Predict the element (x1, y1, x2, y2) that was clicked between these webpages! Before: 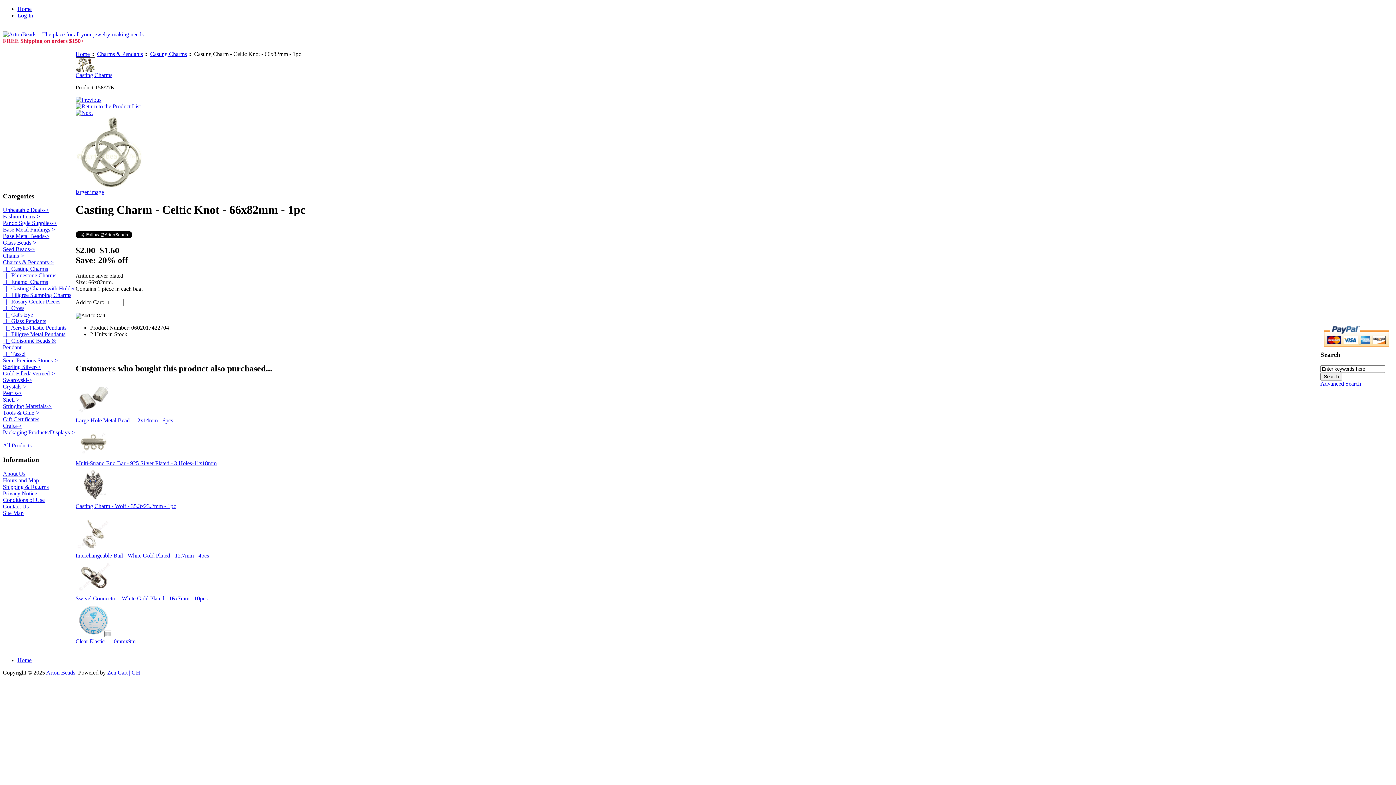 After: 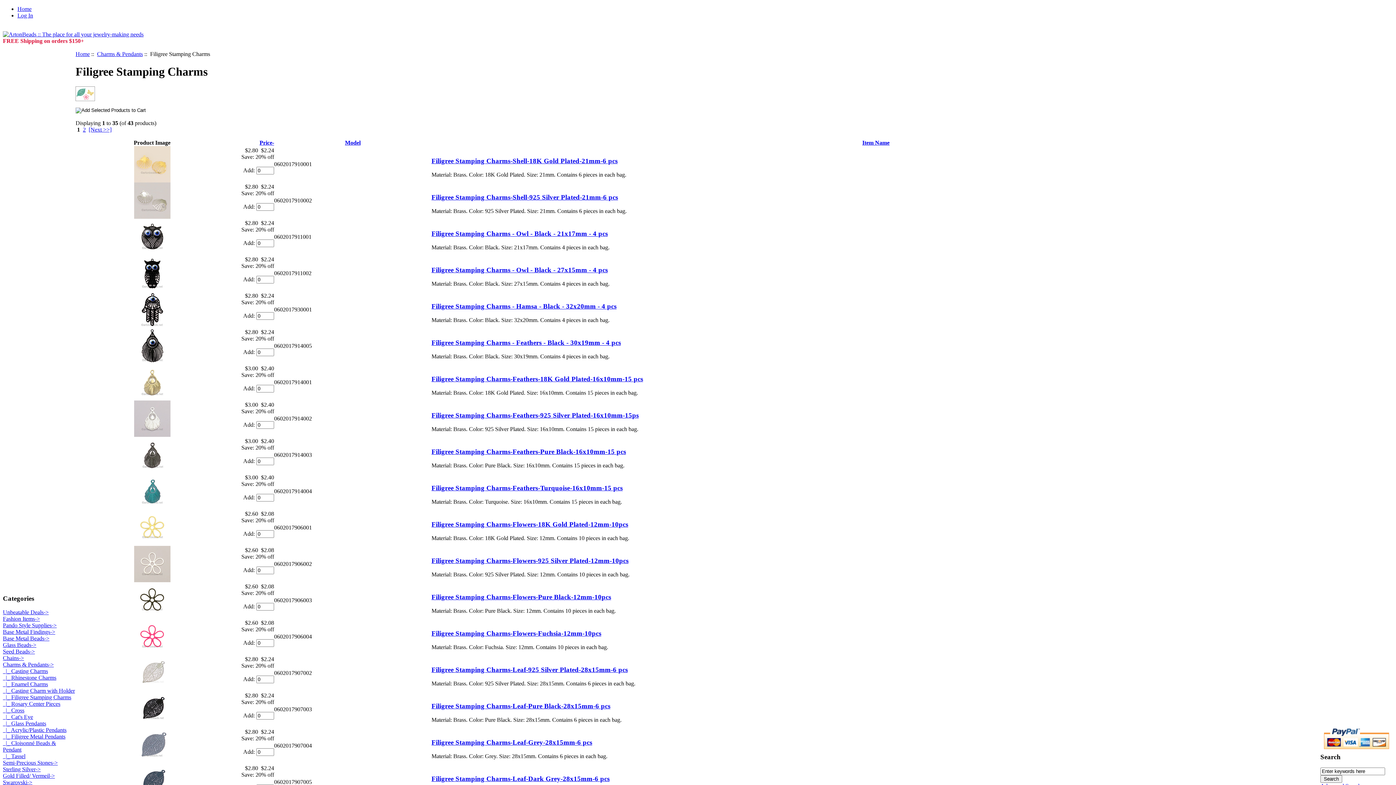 Action: label:   |_ Filigree Stamping Charms bbox: (2, 292, 71, 298)